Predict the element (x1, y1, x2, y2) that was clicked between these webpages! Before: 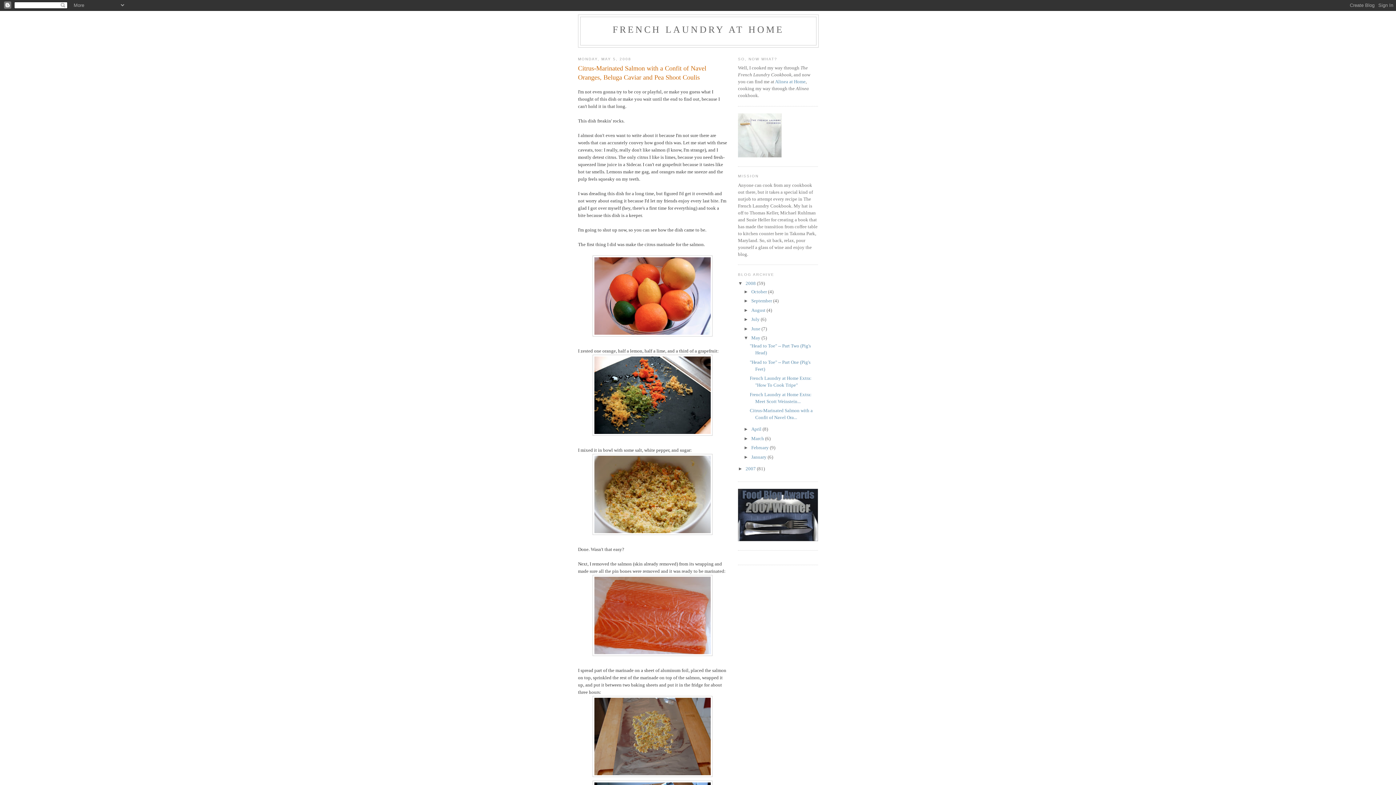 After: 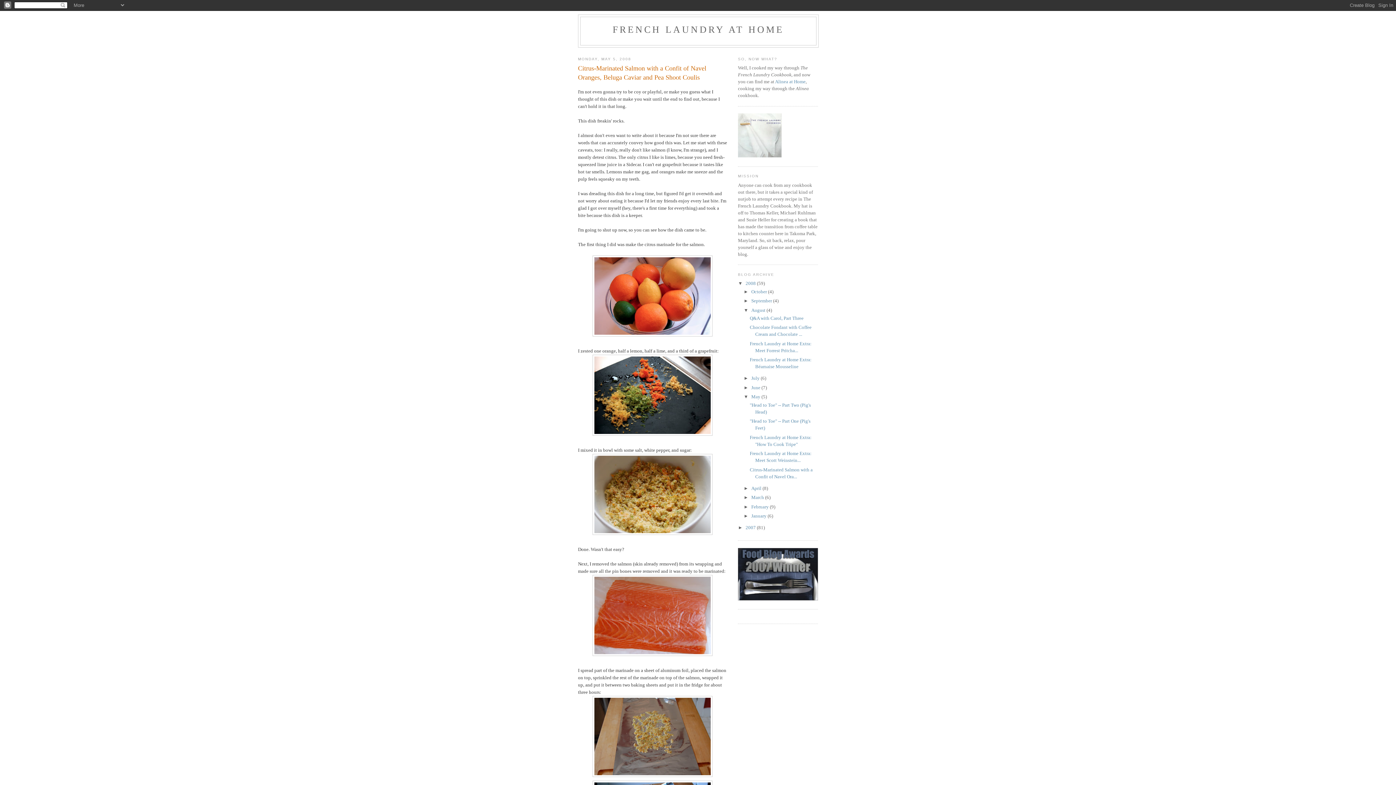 Action: label: ►   bbox: (743, 307, 751, 312)